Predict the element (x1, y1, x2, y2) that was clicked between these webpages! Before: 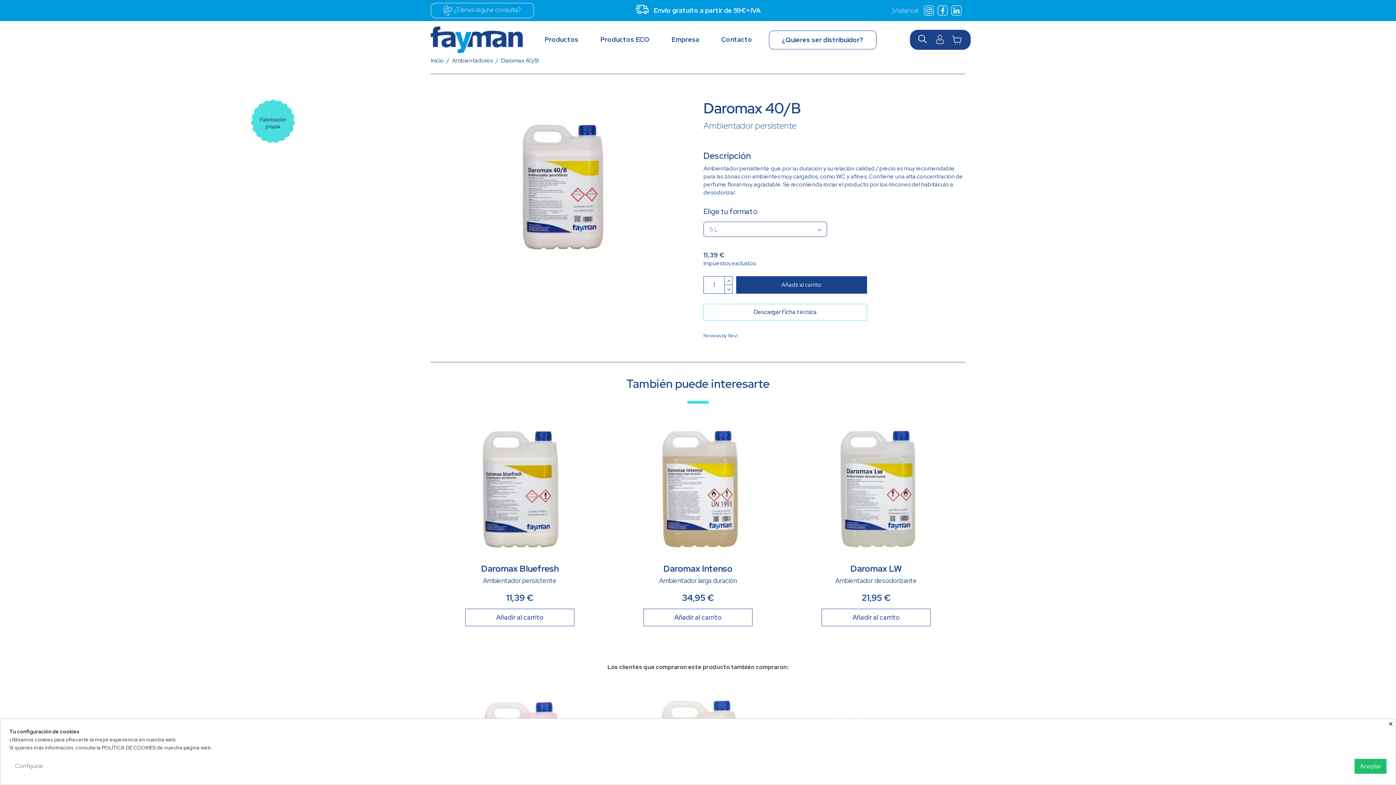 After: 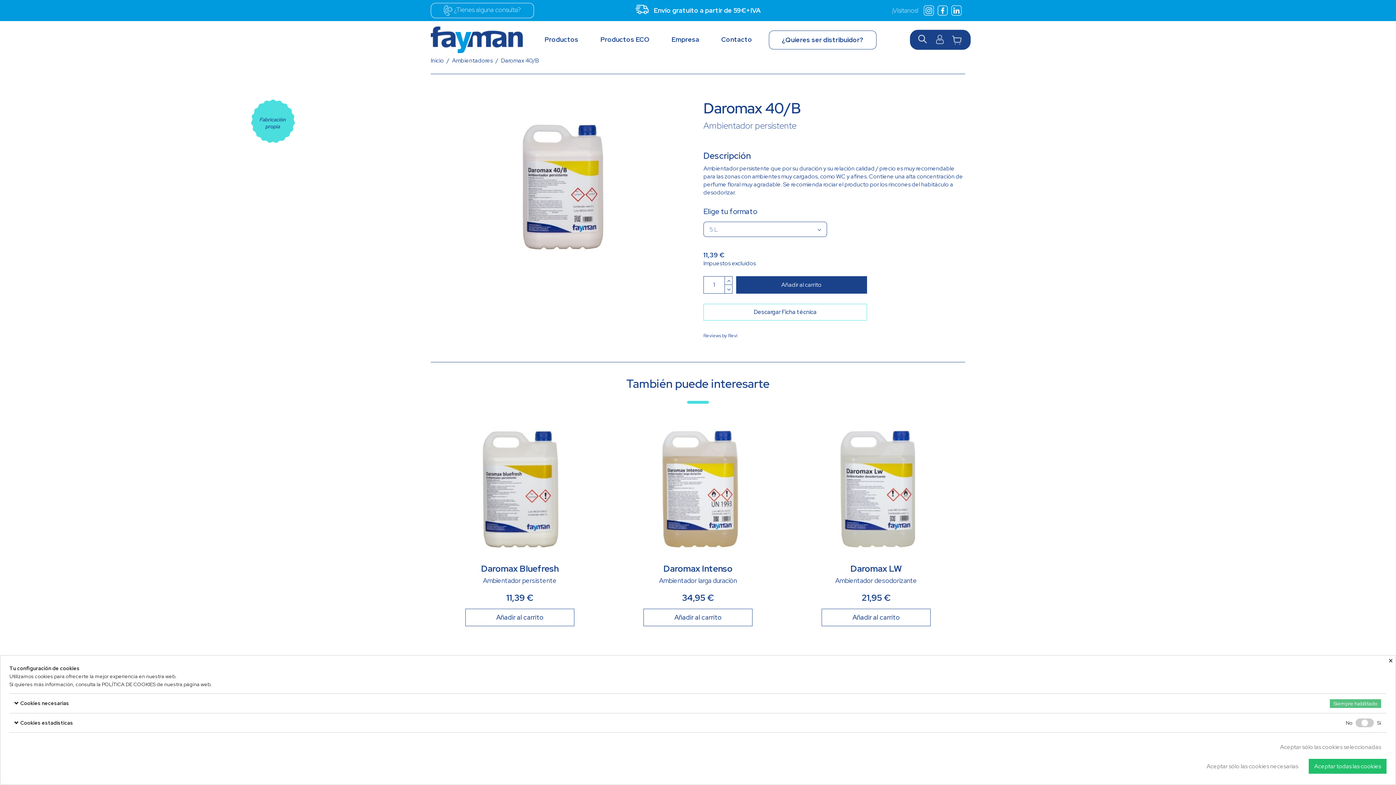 Action: label: Configurar bbox: (9, 759, 48, 773)